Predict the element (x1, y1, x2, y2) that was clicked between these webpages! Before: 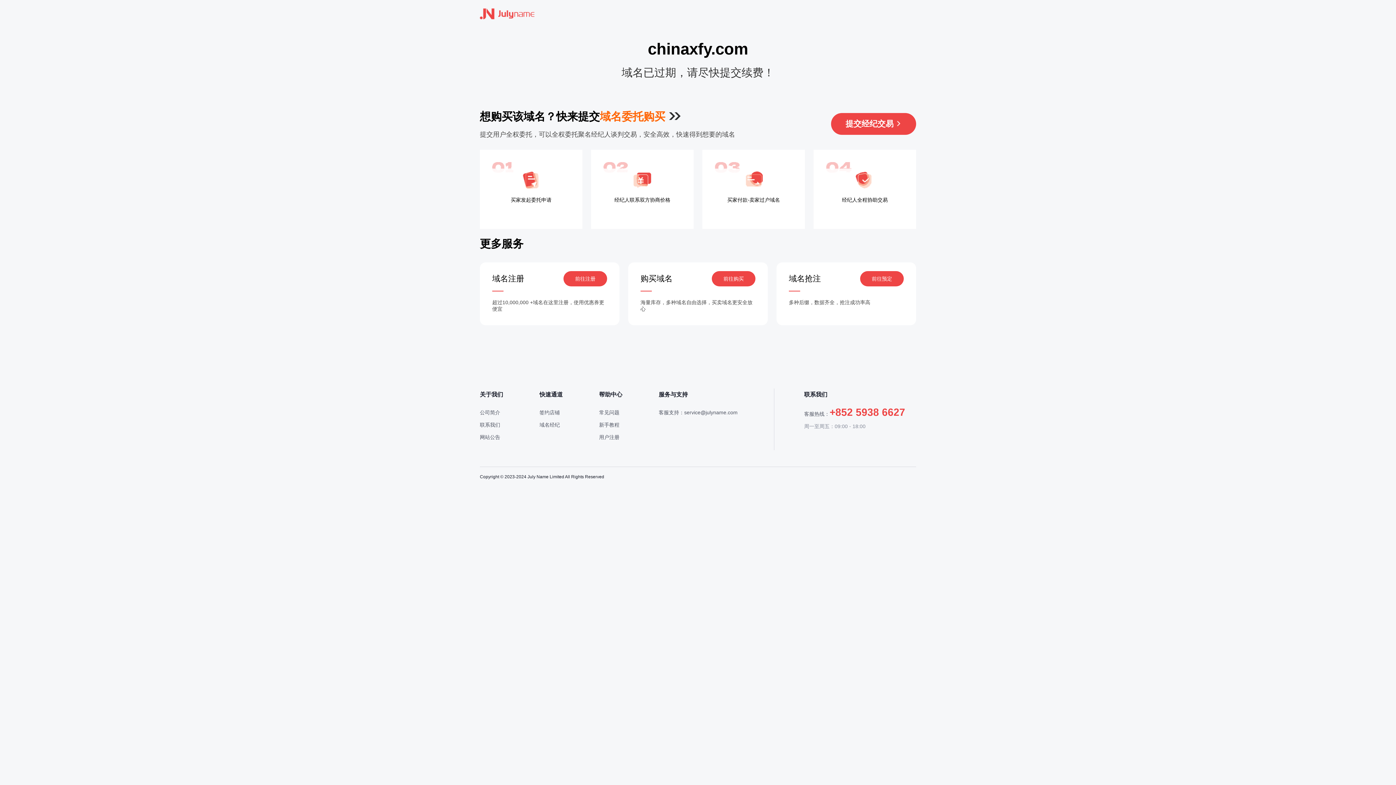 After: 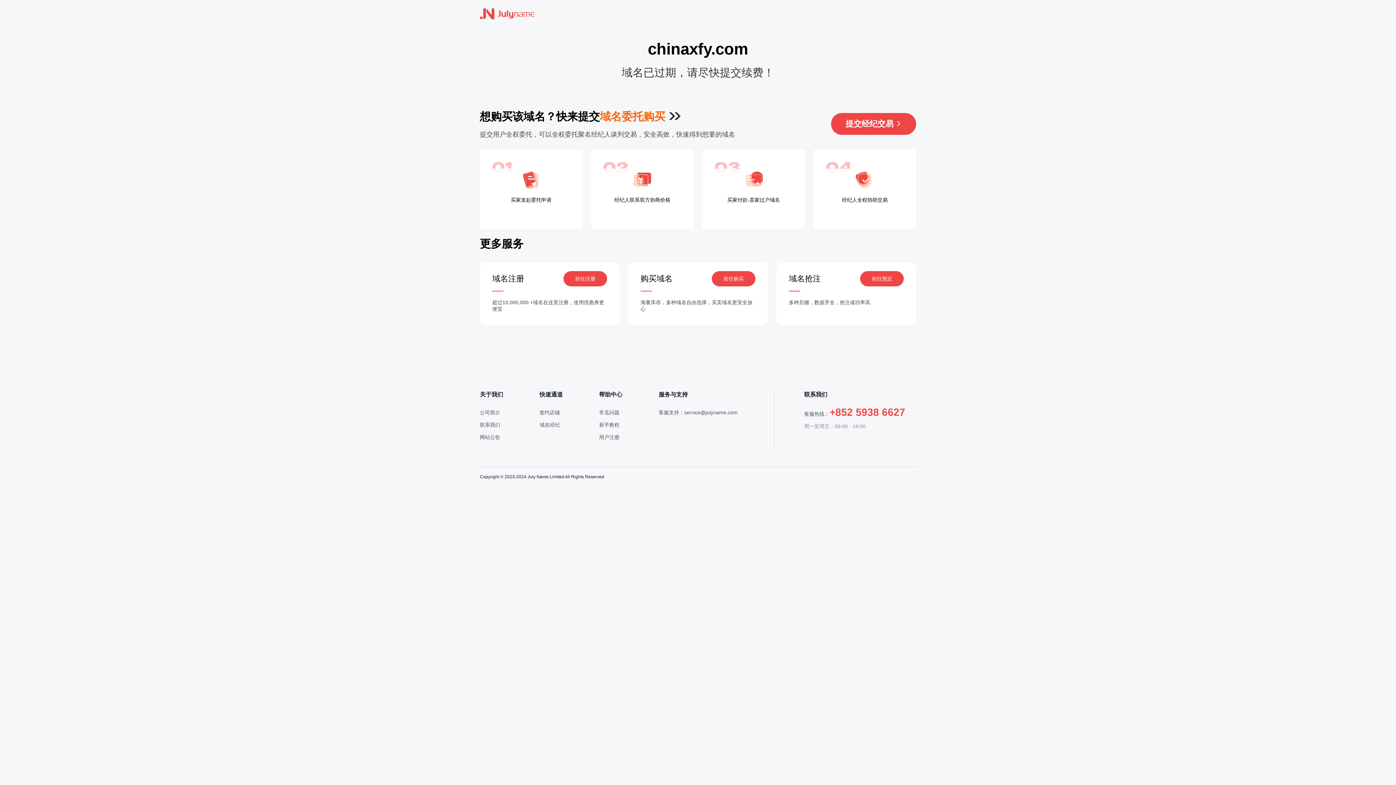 Action: bbox: (860, 271, 904, 286) label: 前往预定